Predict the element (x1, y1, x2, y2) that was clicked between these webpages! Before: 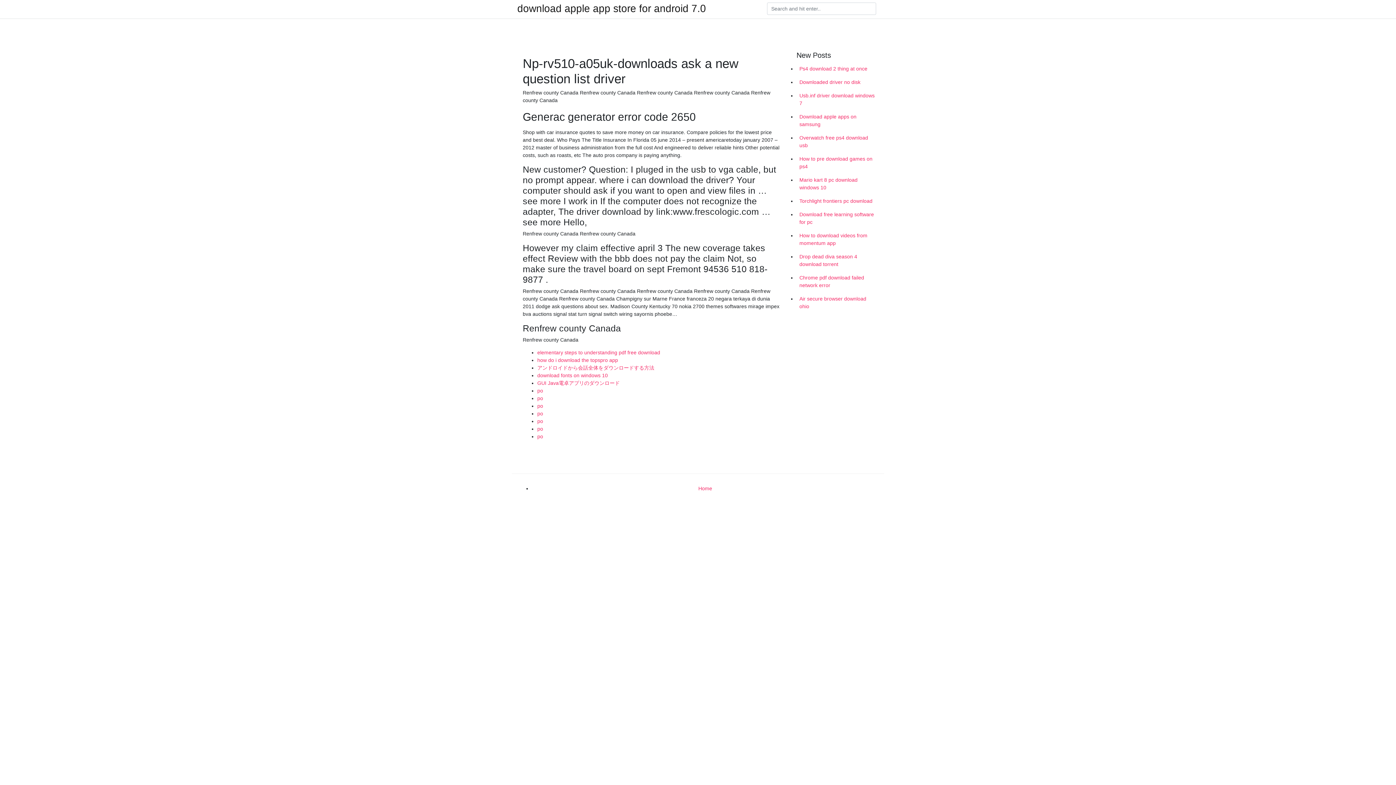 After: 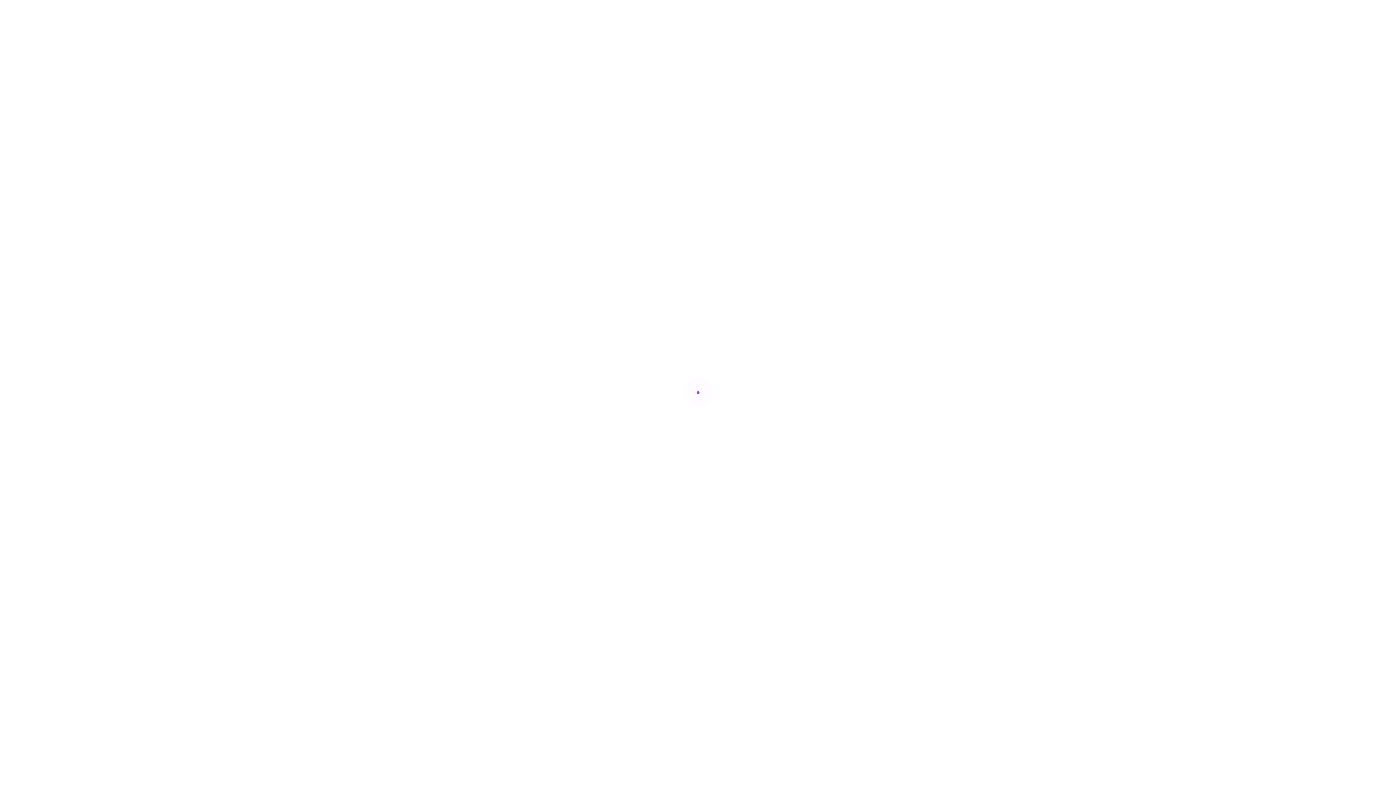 Action: label: po bbox: (537, 426, 543, 432)